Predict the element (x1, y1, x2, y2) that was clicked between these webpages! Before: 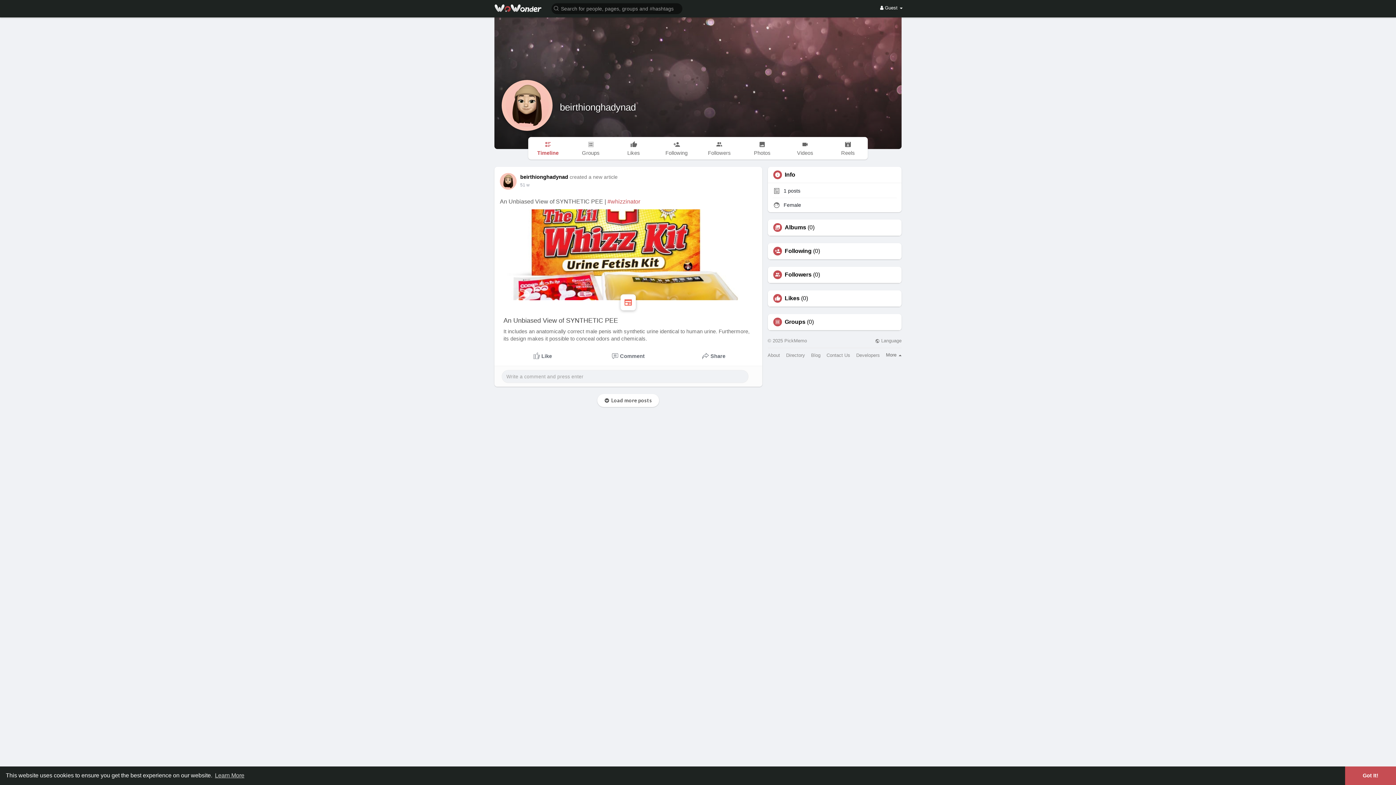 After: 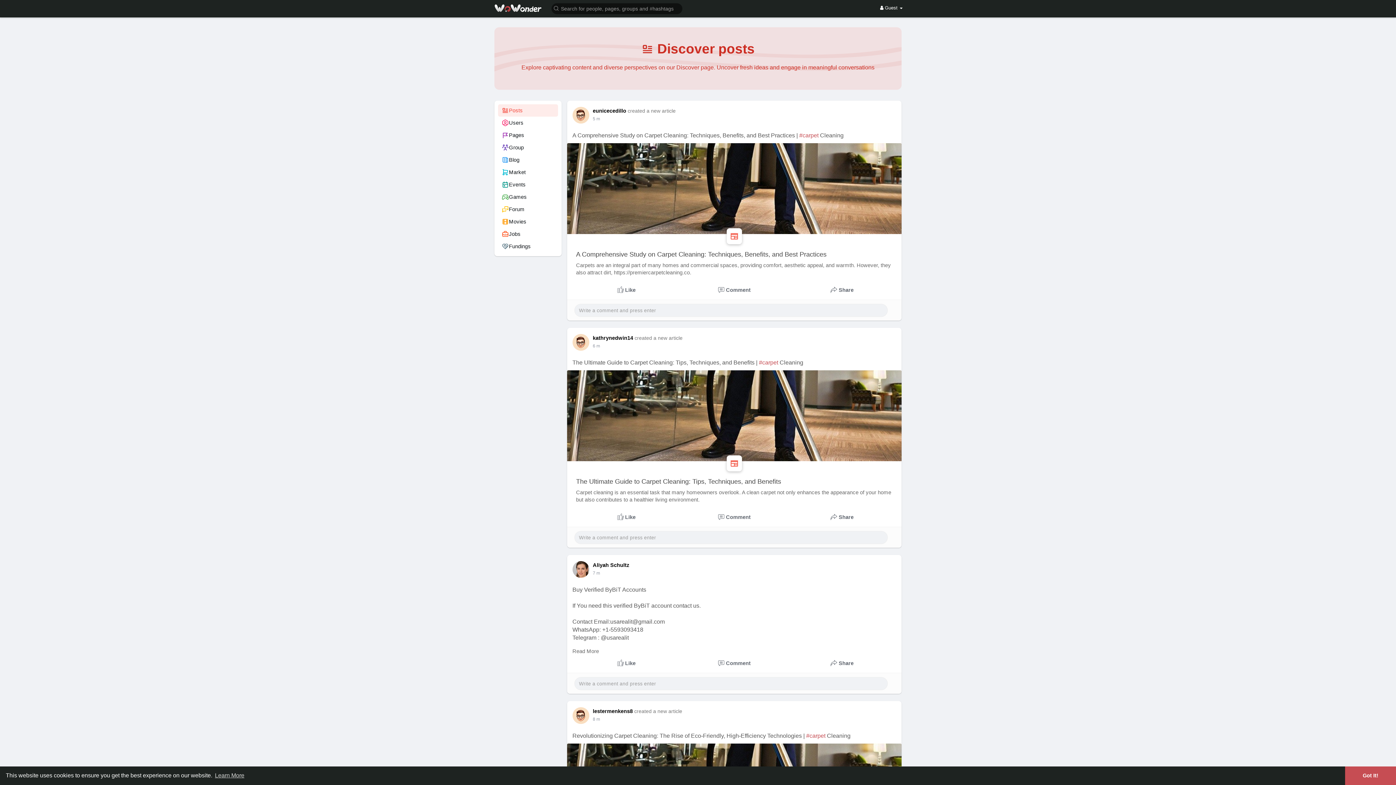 Action: label: Directory bbox: (786, 352, 805, 357)